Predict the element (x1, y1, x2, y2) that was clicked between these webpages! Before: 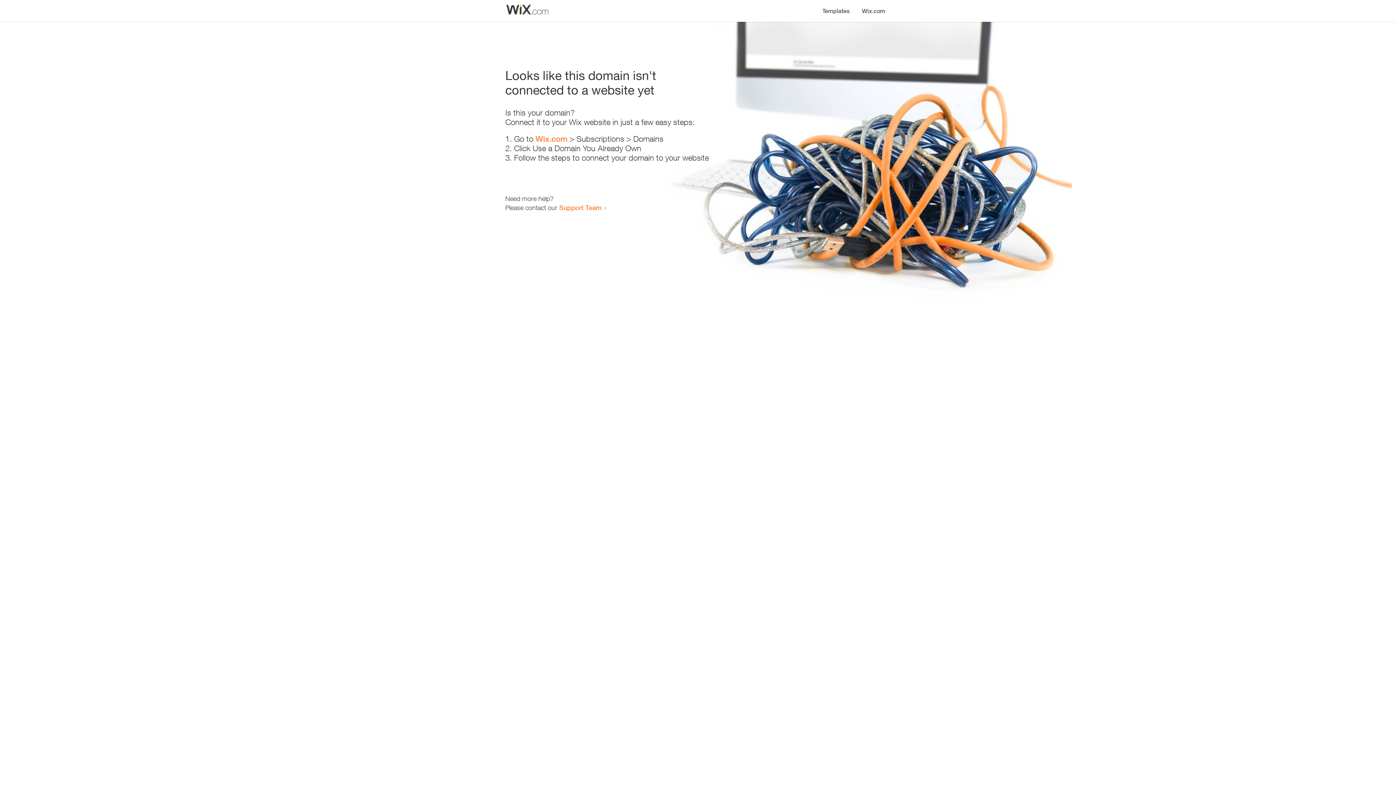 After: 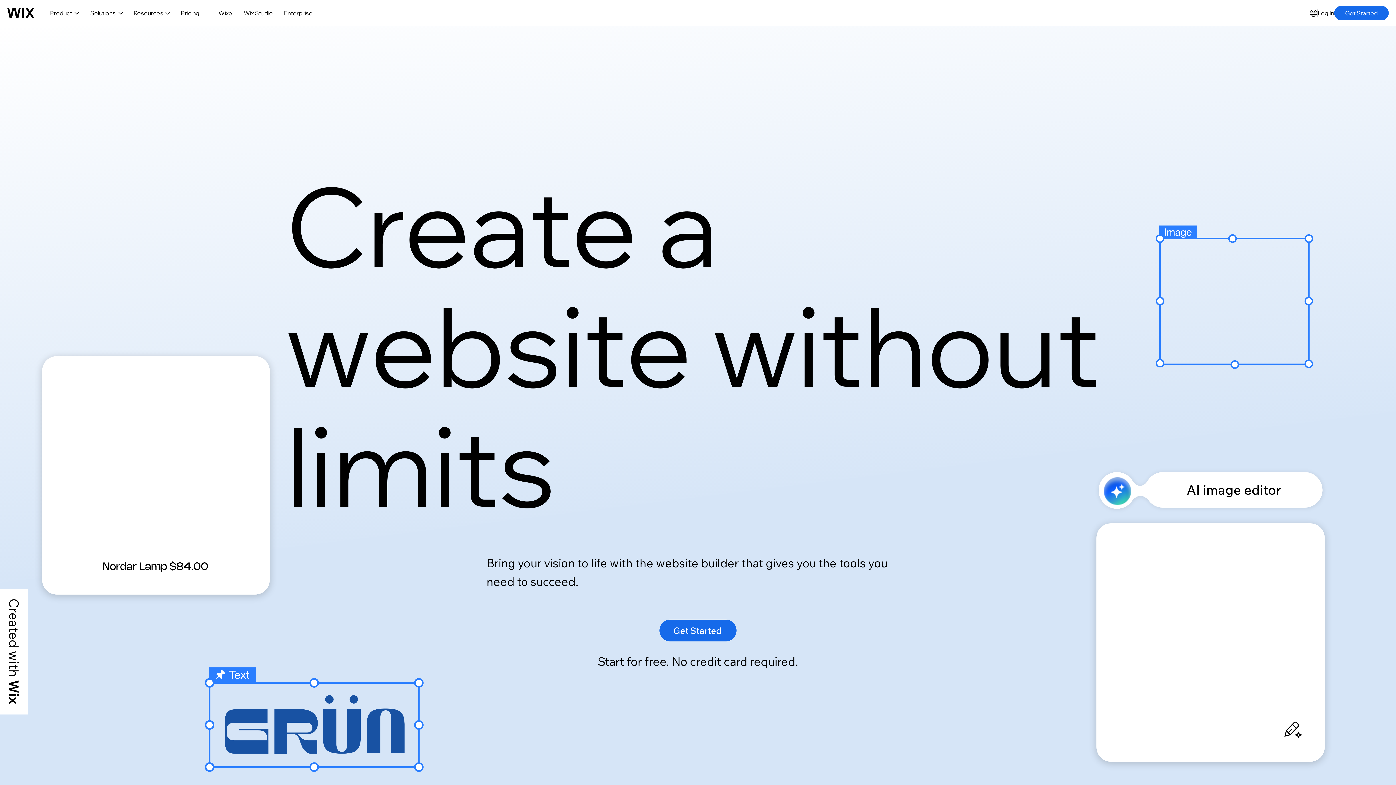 Action: label: Wix.com bbox: (535, 134, 567, 143)